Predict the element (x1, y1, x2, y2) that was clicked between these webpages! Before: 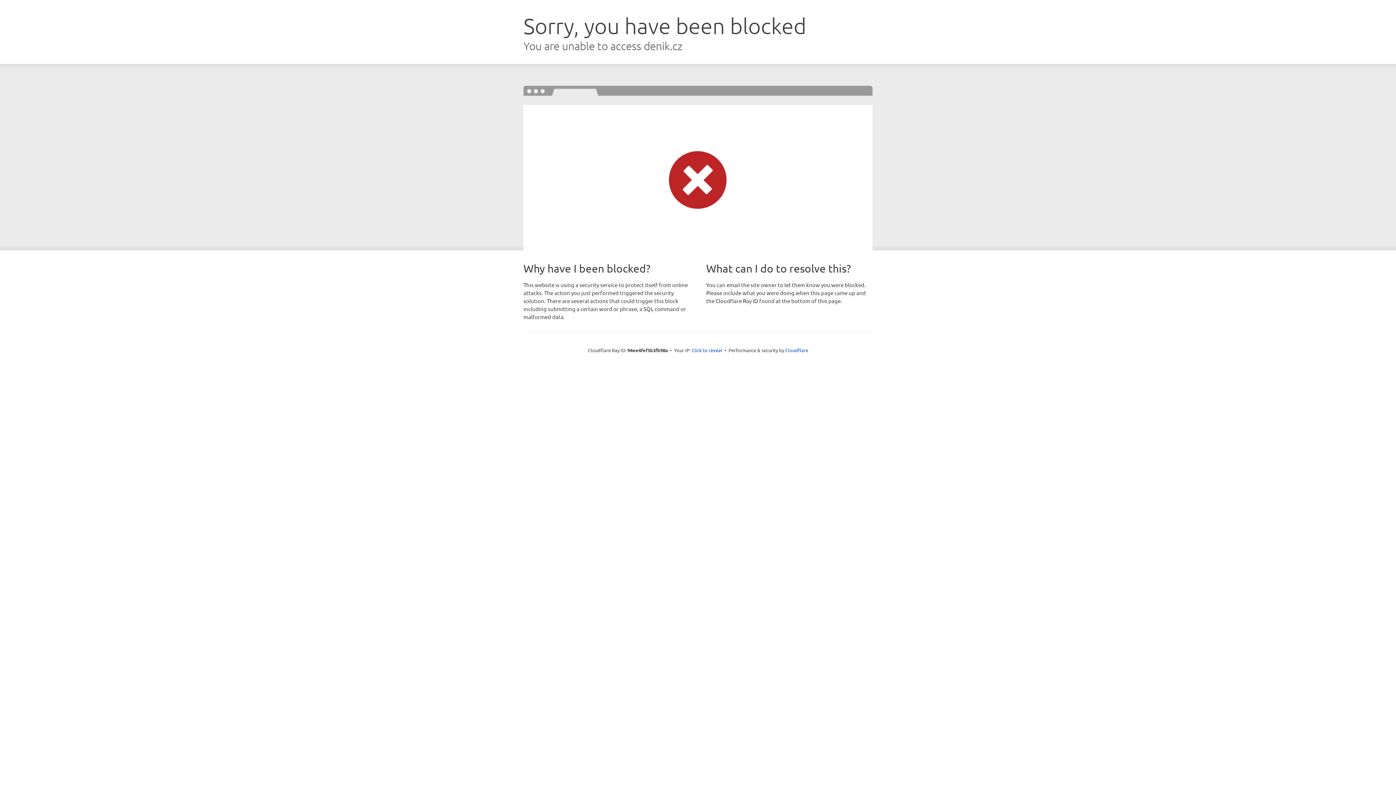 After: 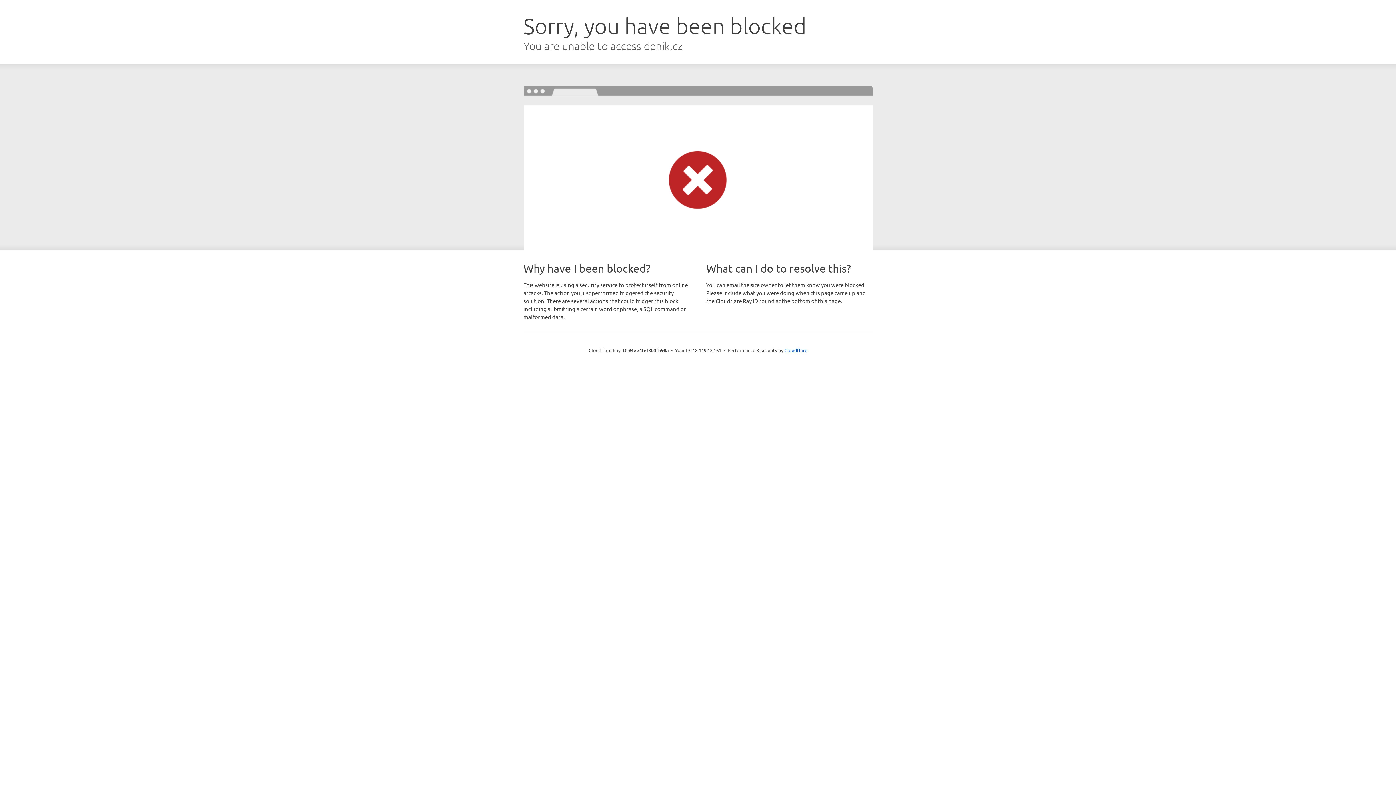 Action: bbox: (691, 346, 722, 353) label: Click to reveal